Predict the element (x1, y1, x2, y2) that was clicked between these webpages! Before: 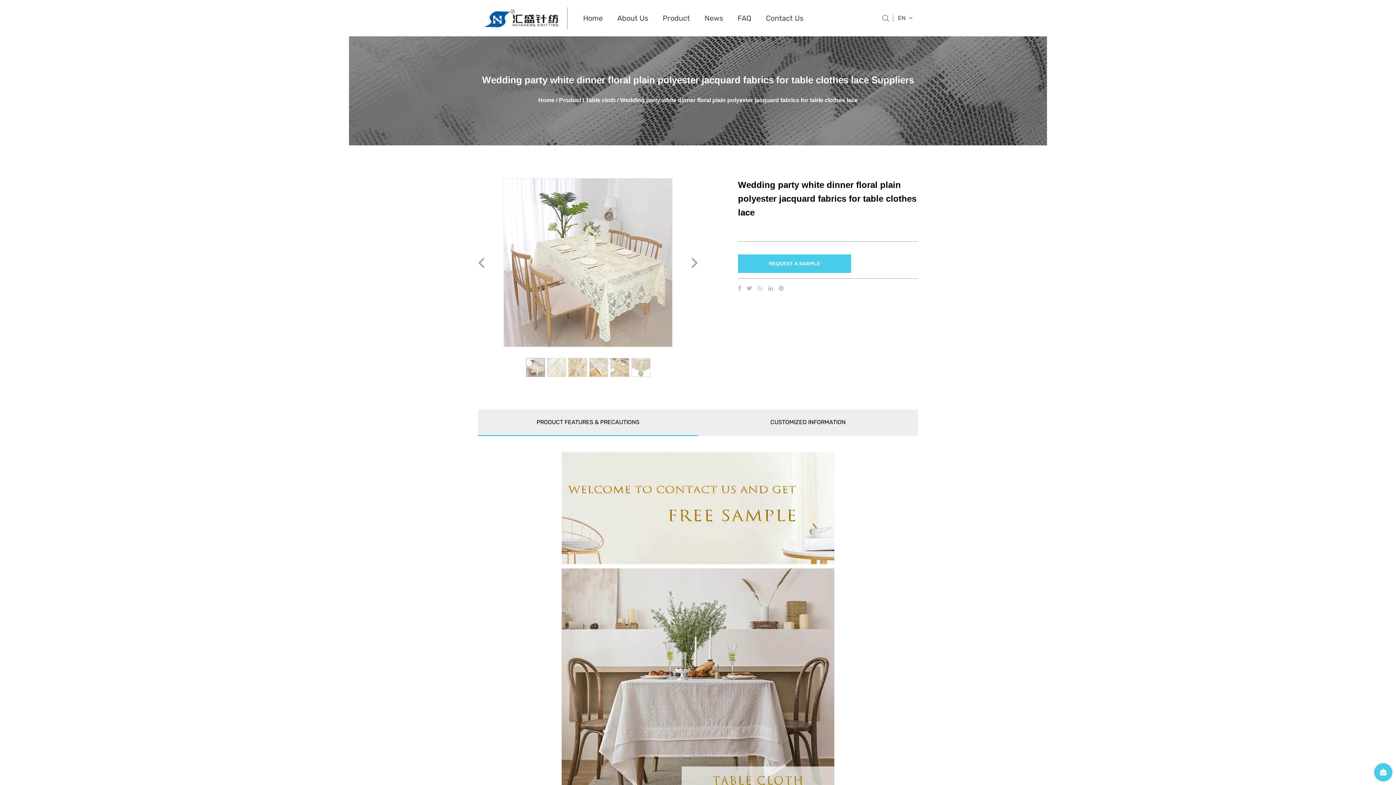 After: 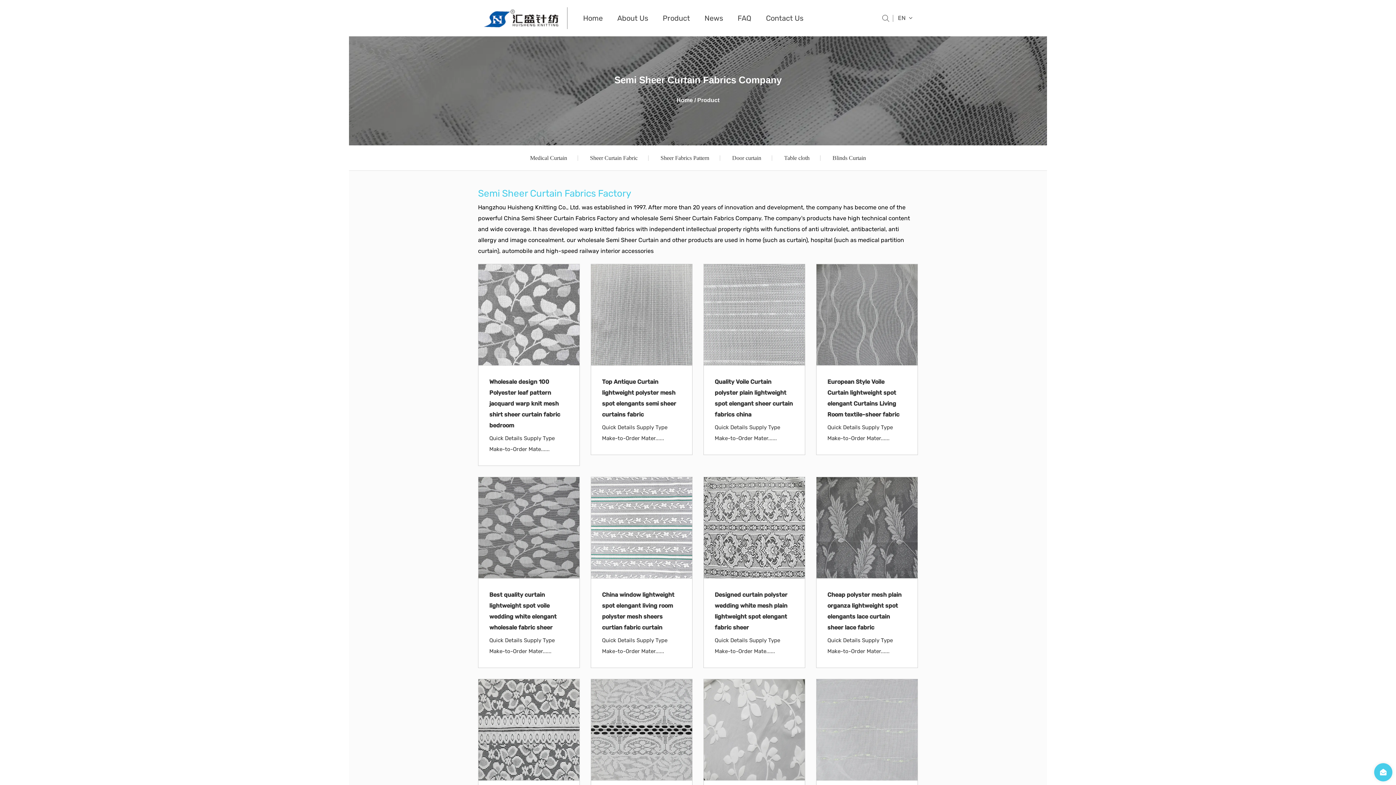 Action: label: Product bbox: (662, 0, 690, 36)